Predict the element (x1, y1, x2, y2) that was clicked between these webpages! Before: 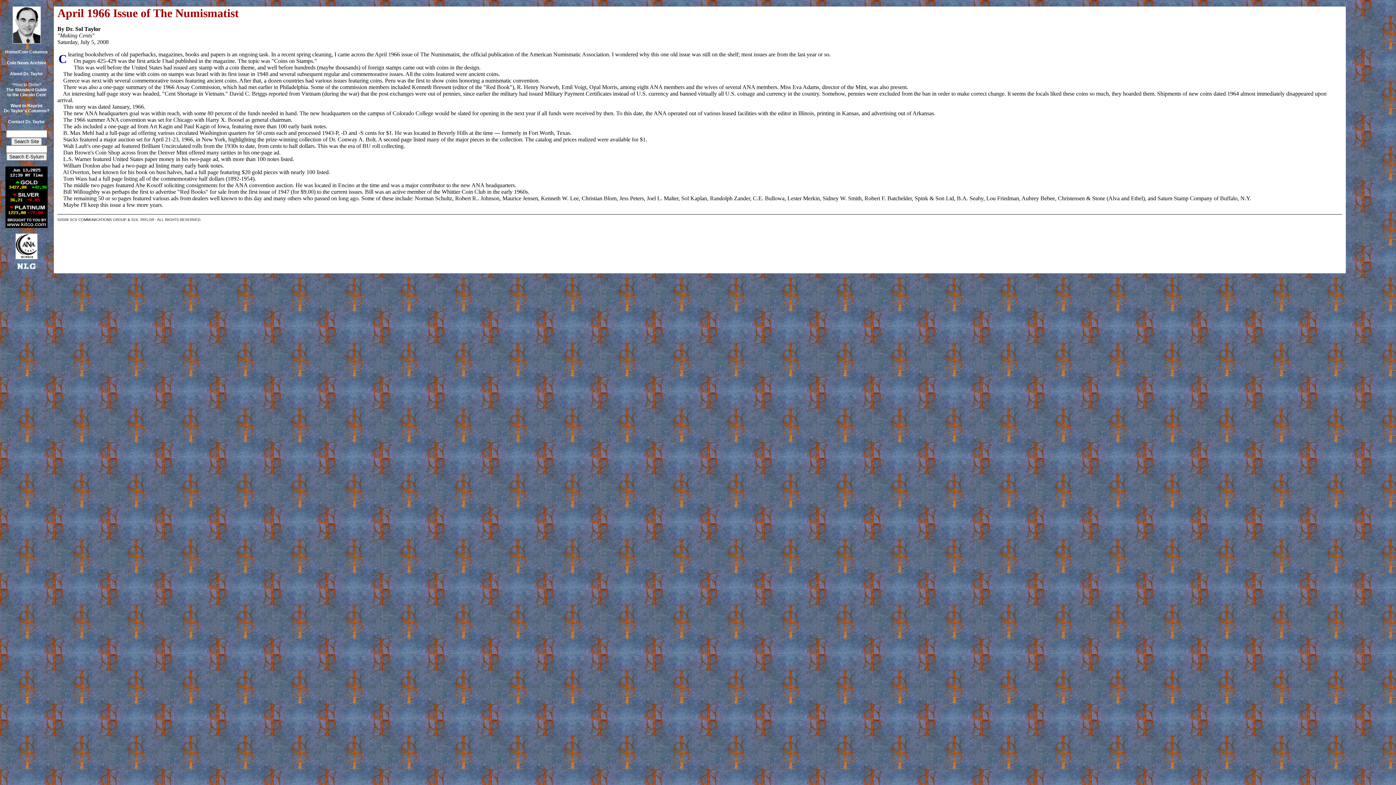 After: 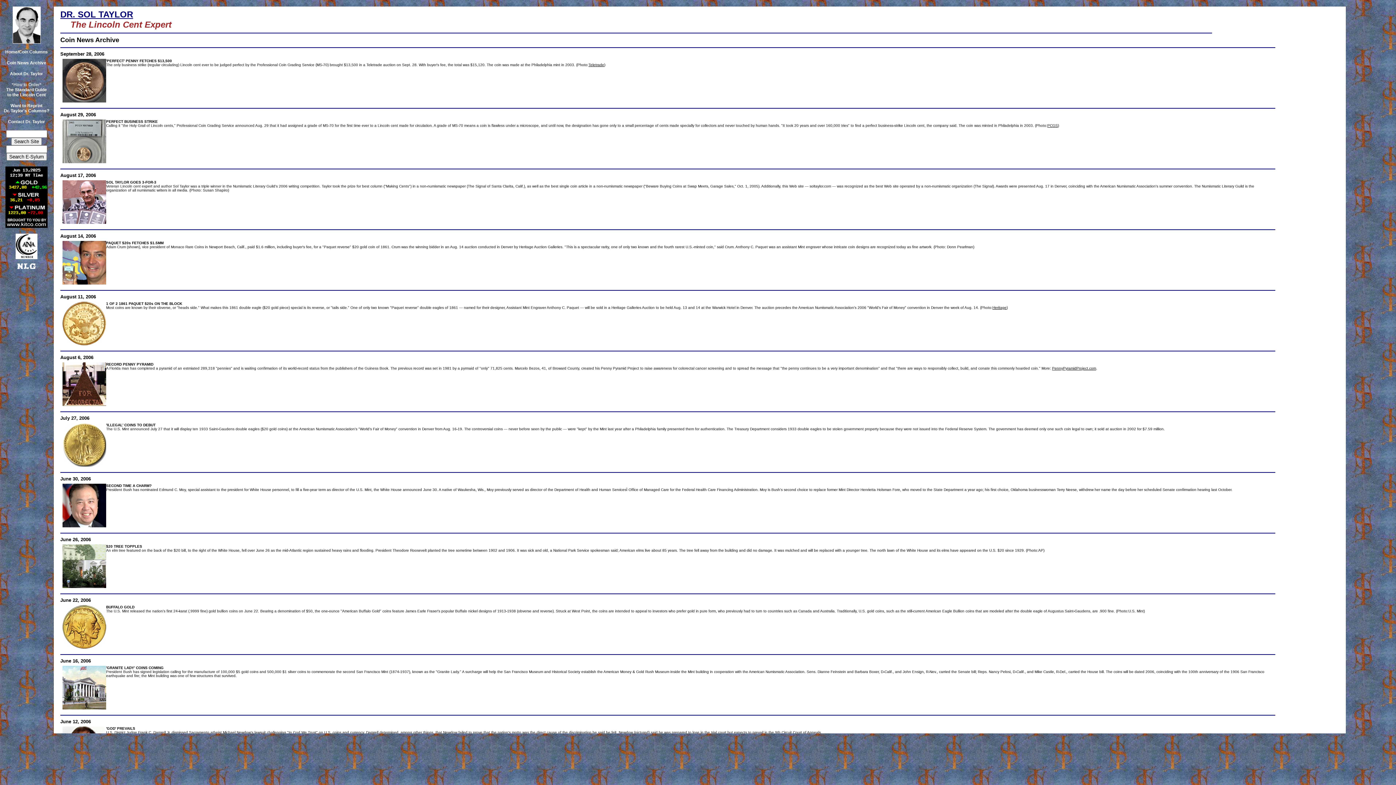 Action: bbox: (6, 60, 46, 65) label: Coin News Archive